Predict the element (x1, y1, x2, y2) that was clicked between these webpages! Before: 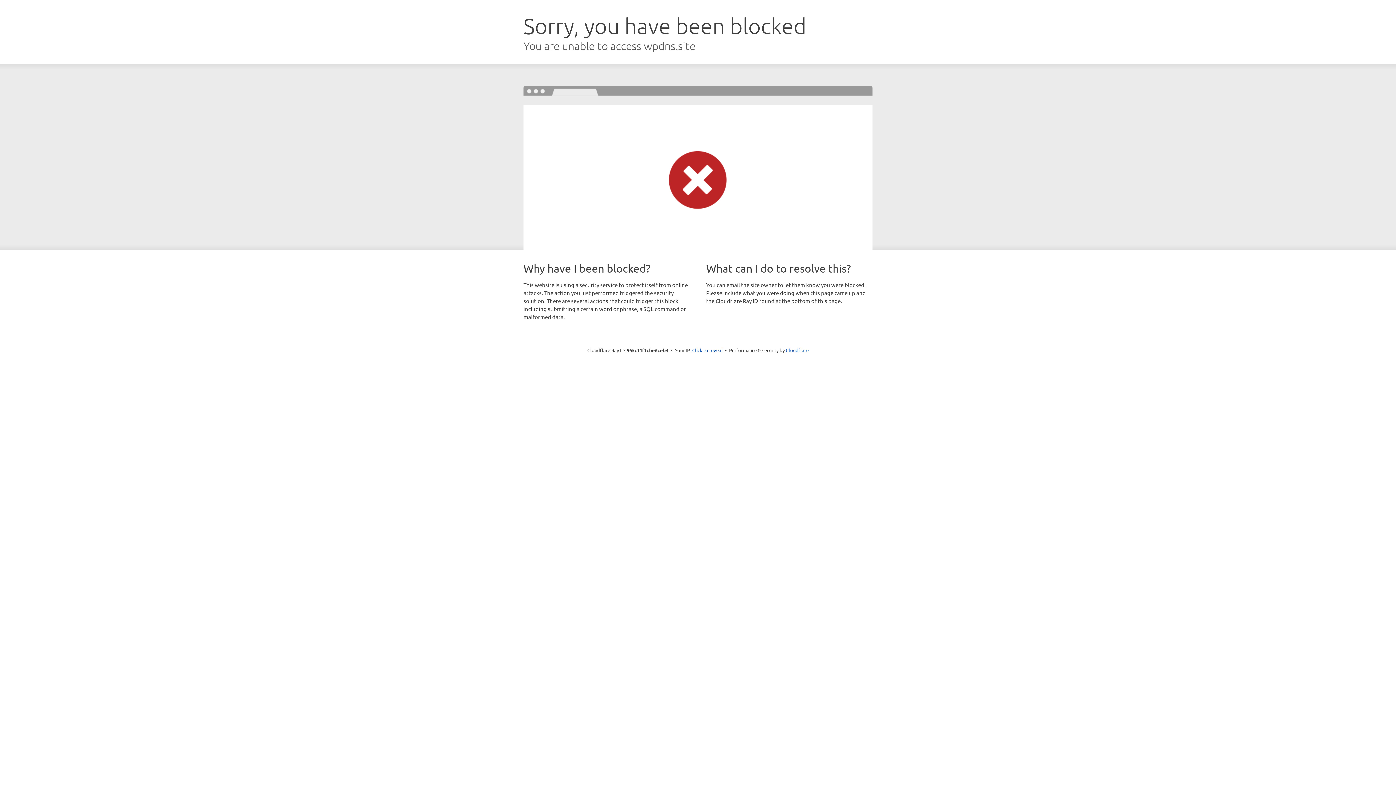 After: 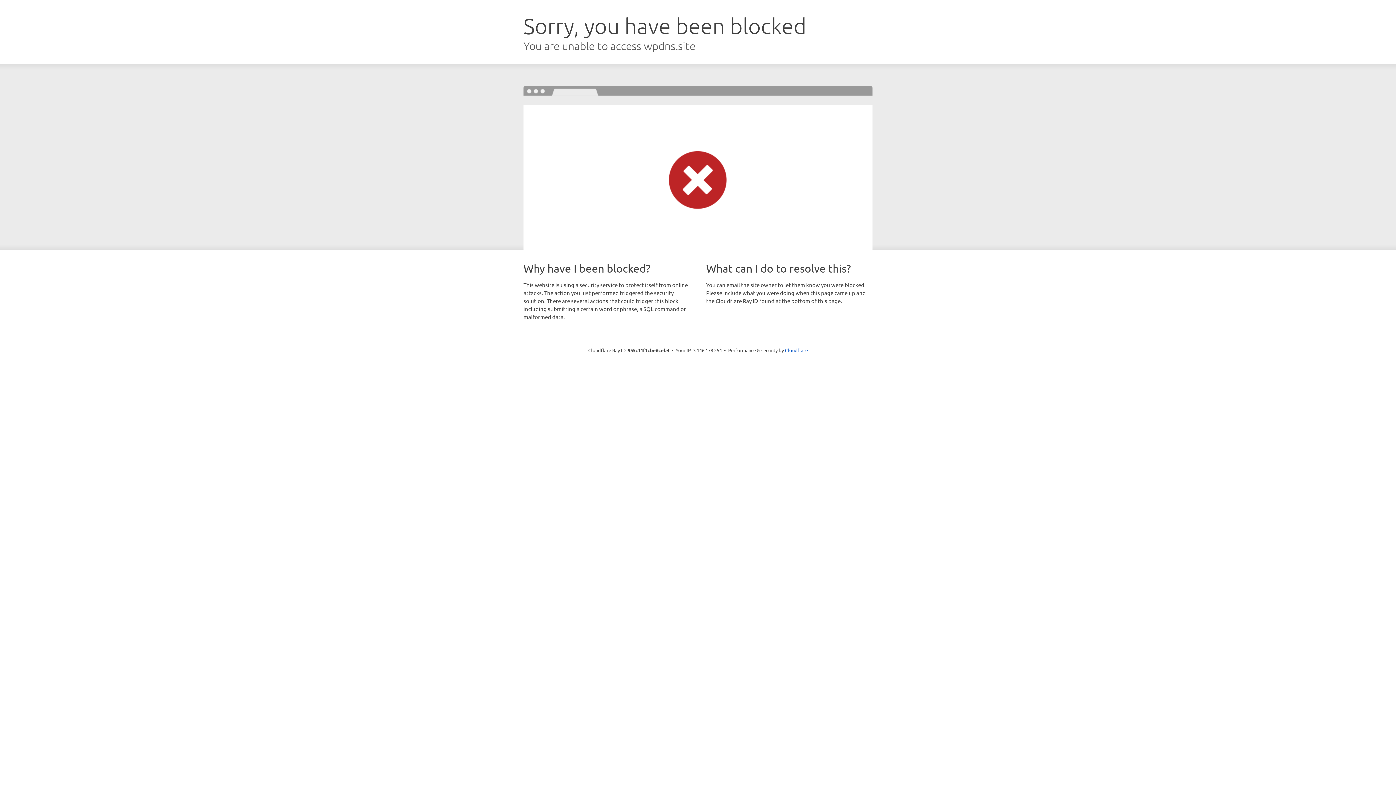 Action: label: Click to reveal bbox: (692, 346, 722, 353)